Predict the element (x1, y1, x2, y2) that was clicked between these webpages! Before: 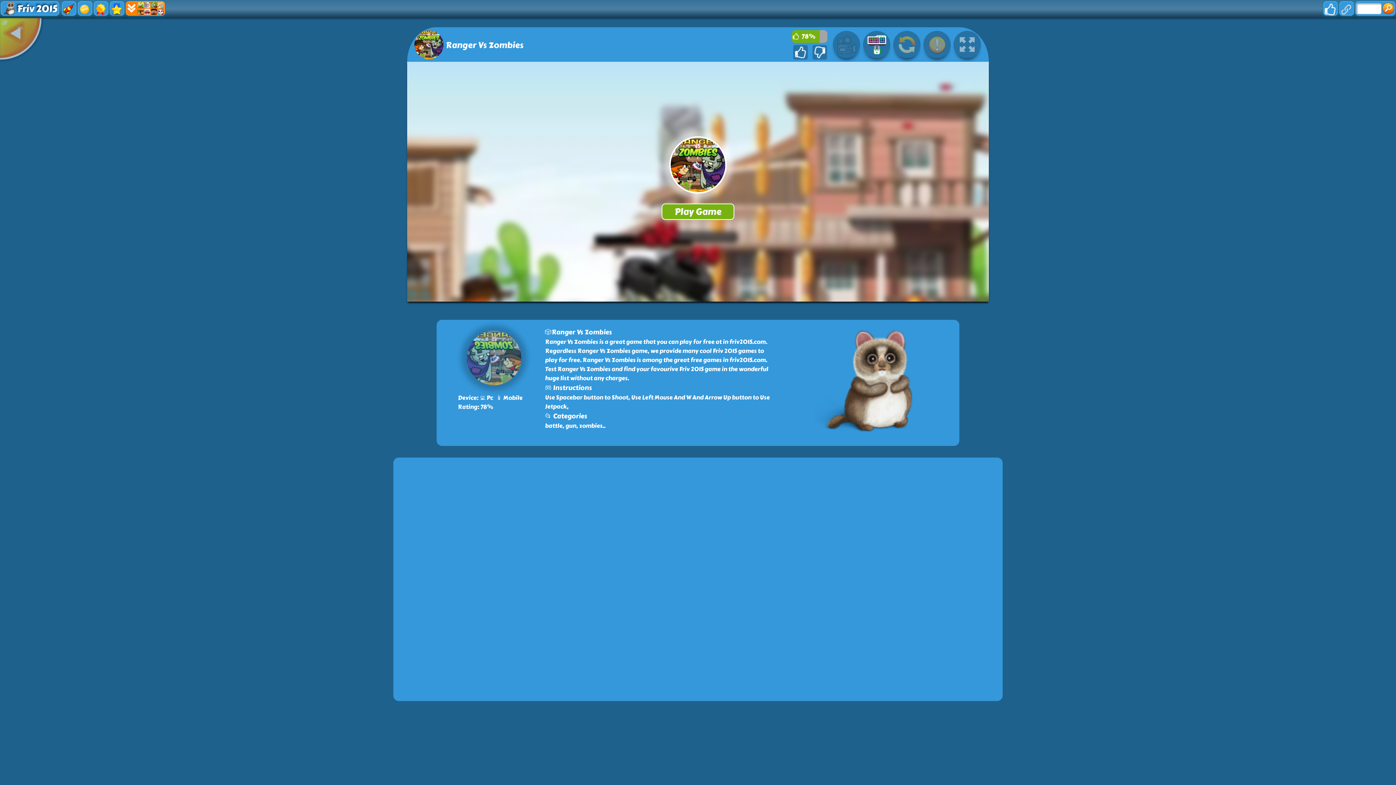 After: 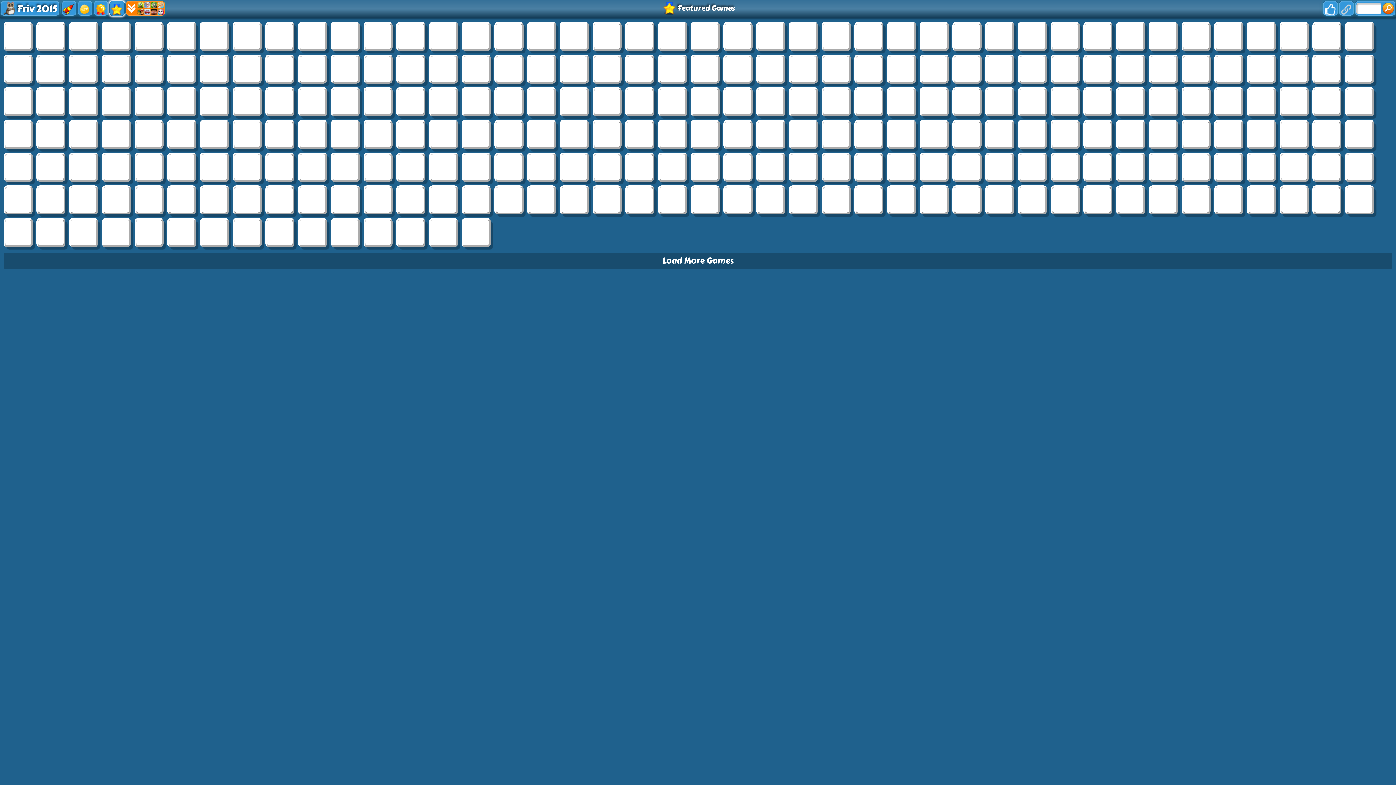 Action: bbox: (109, 0, 124, 16)